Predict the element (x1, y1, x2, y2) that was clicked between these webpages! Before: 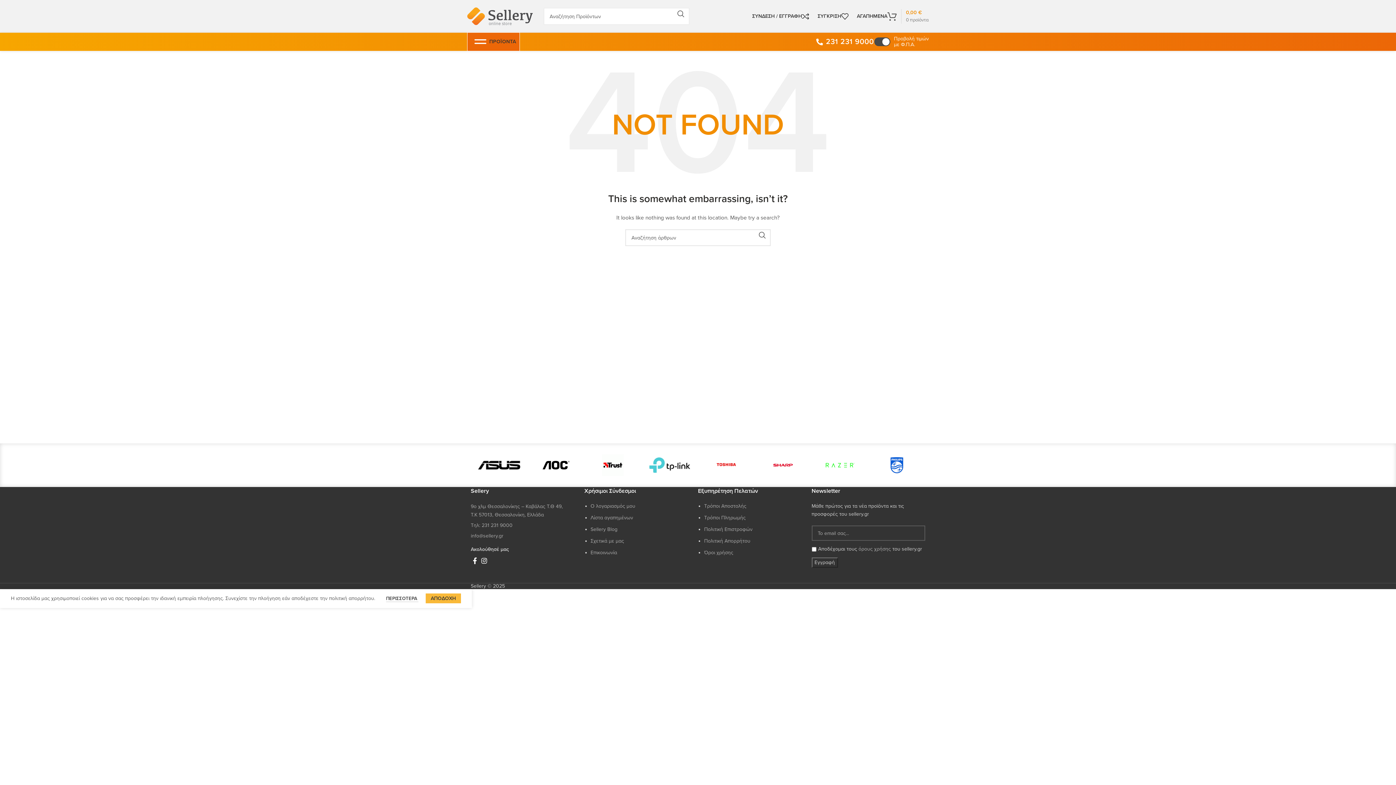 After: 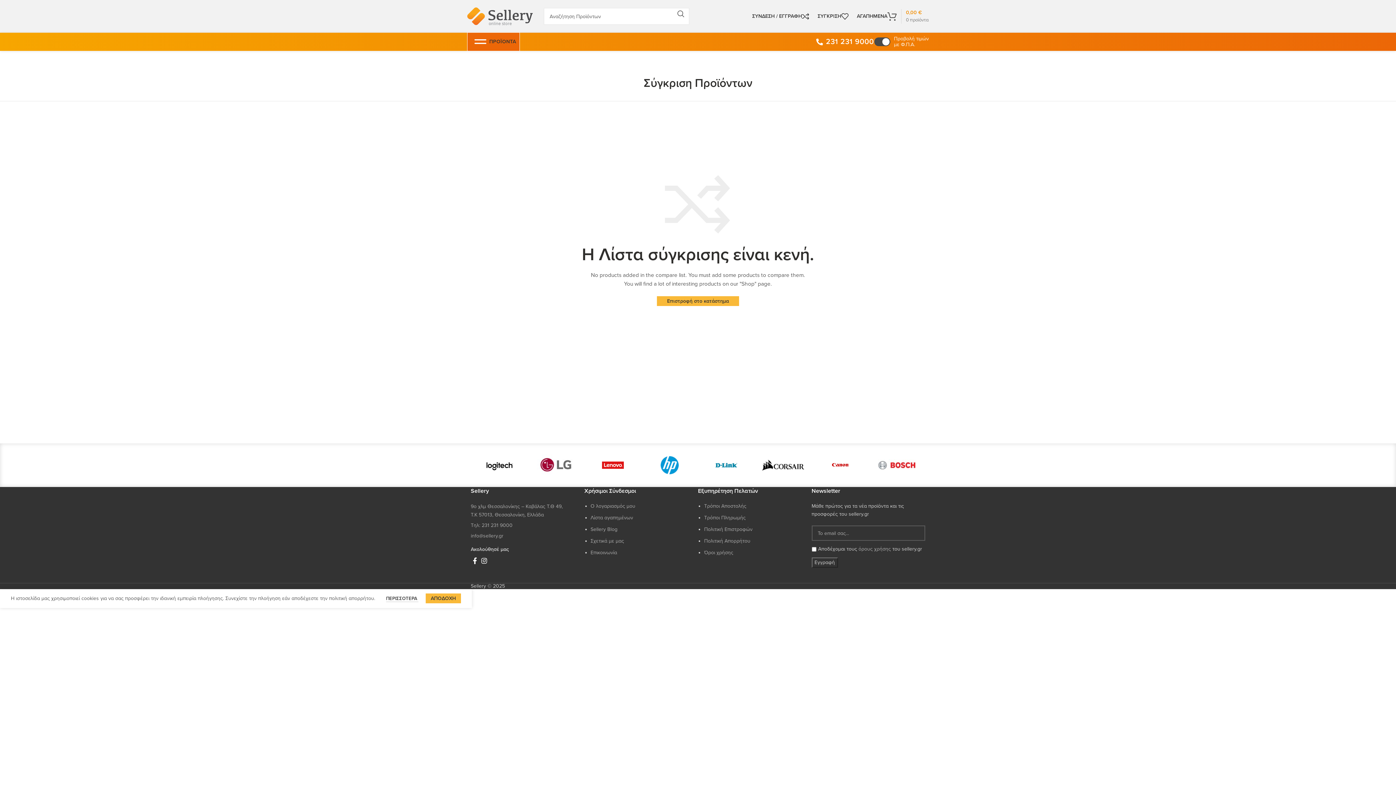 Action: label: 0
ΣΥΓΚΡΙΣΗ bbox: (802, 9, 841, 23)